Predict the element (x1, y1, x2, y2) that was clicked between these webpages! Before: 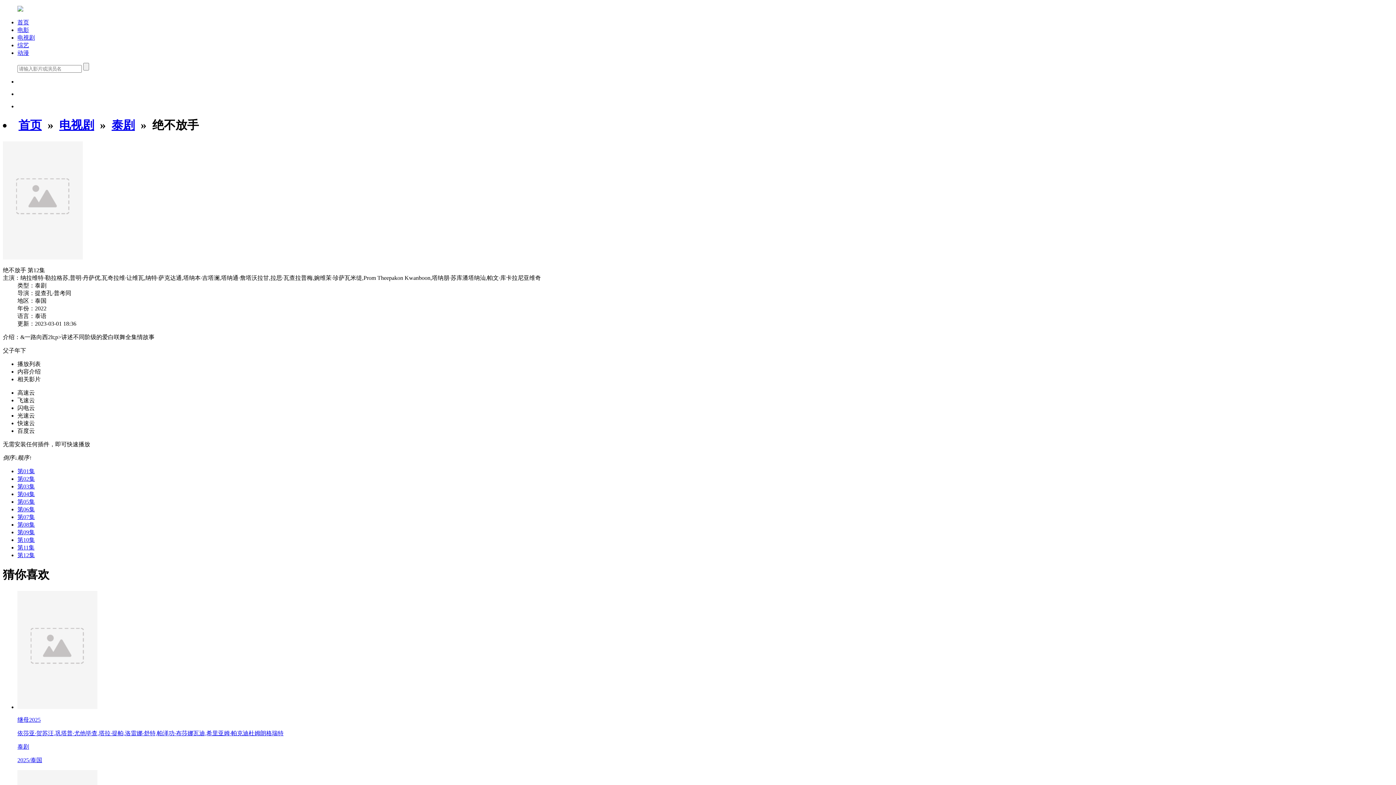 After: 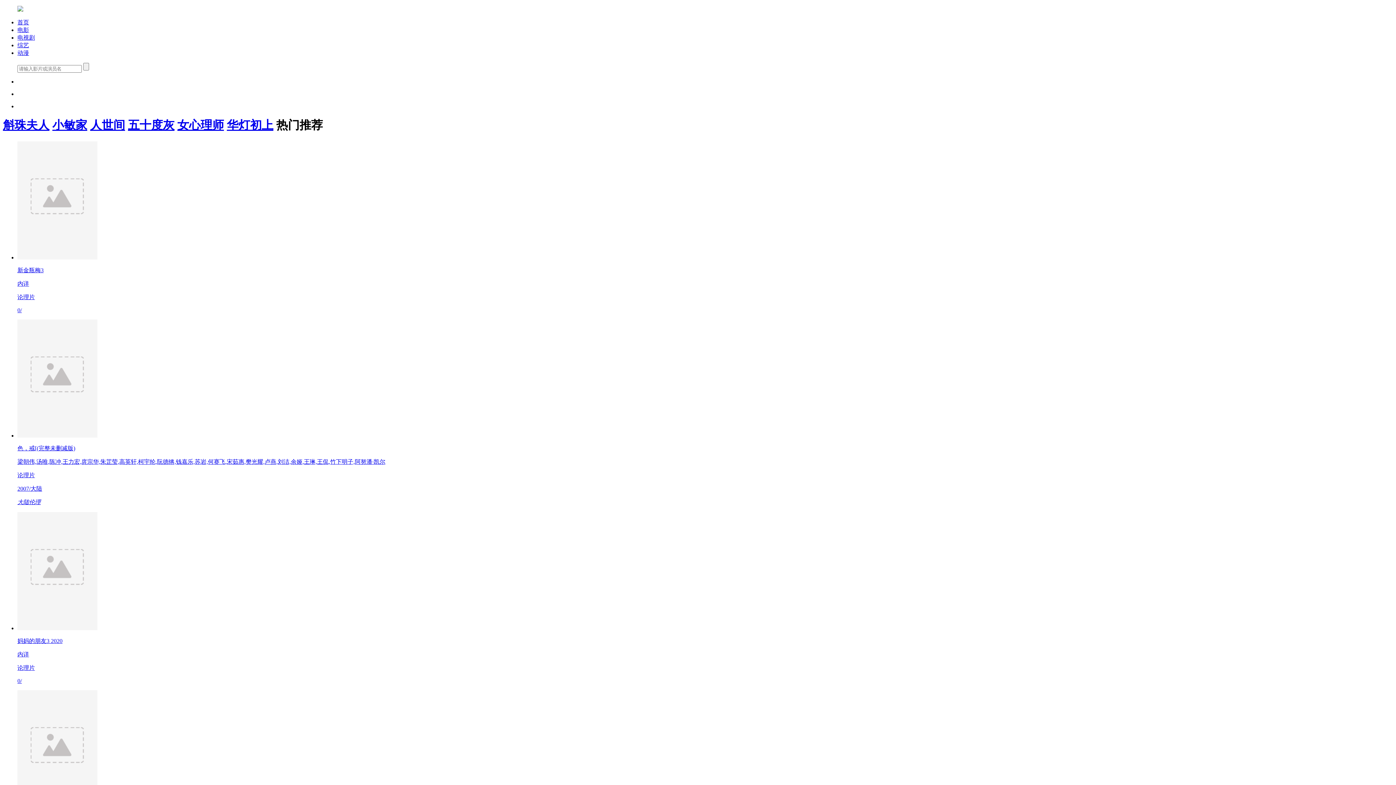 Action: bbox: (17, 6, 23, 12)